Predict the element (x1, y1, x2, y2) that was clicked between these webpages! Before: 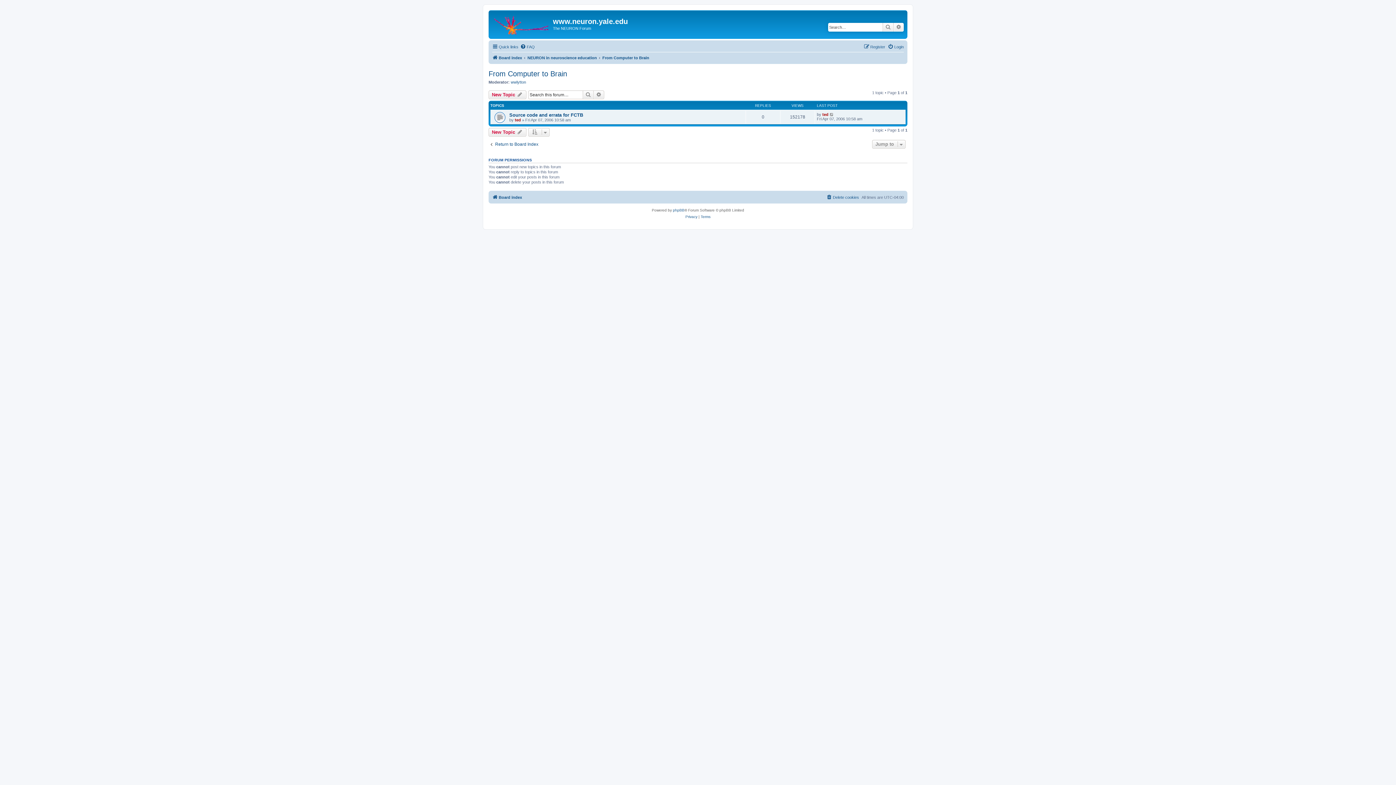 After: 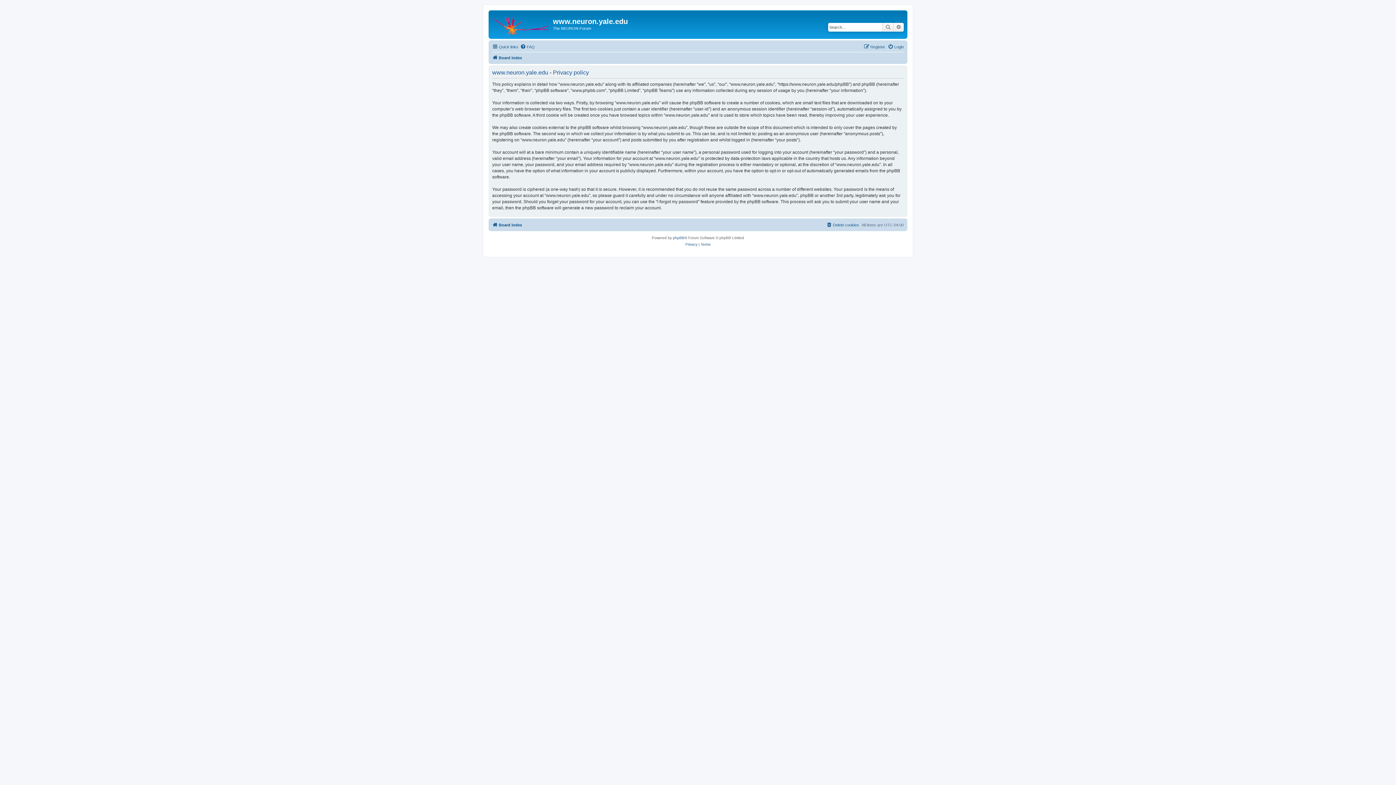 Action: bbox: (685, 213, 697, 220) label: Privacy